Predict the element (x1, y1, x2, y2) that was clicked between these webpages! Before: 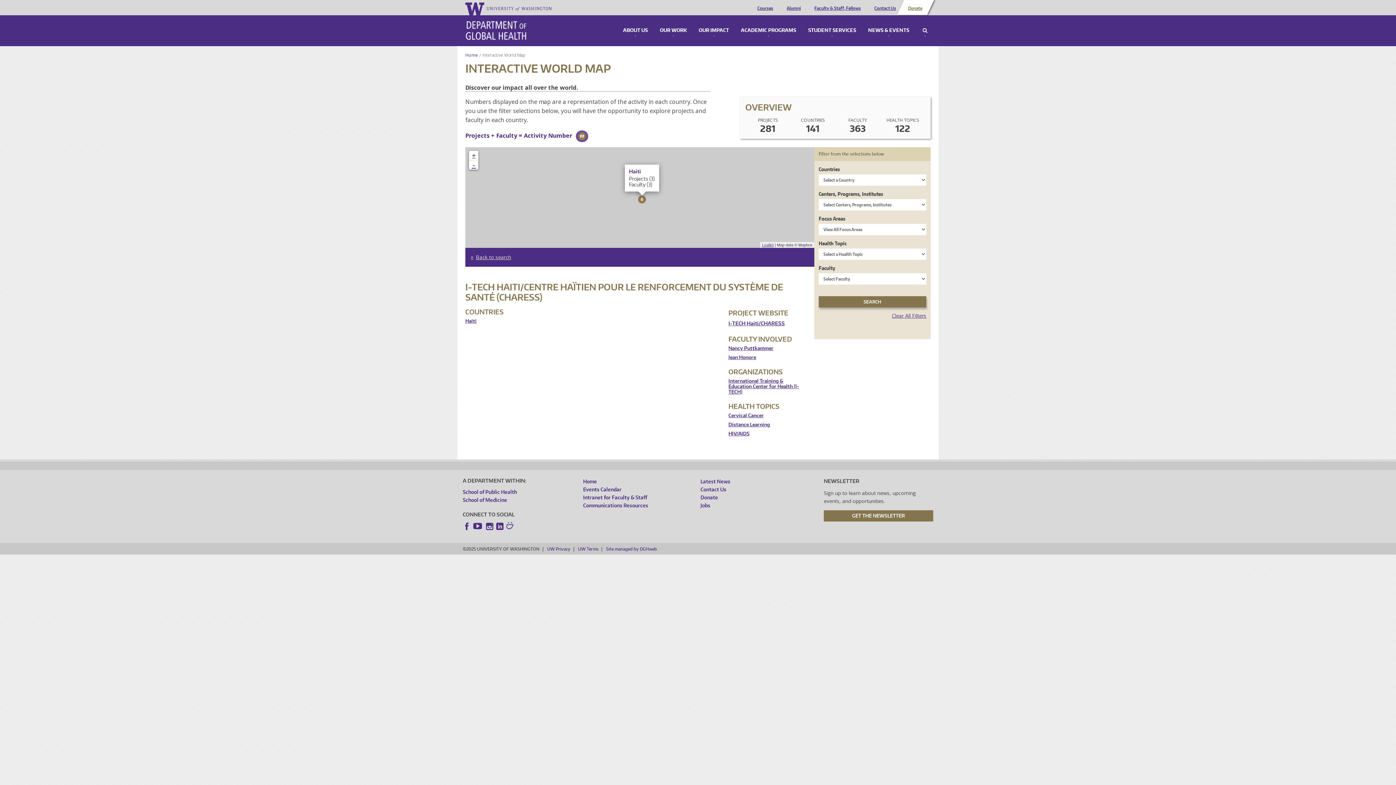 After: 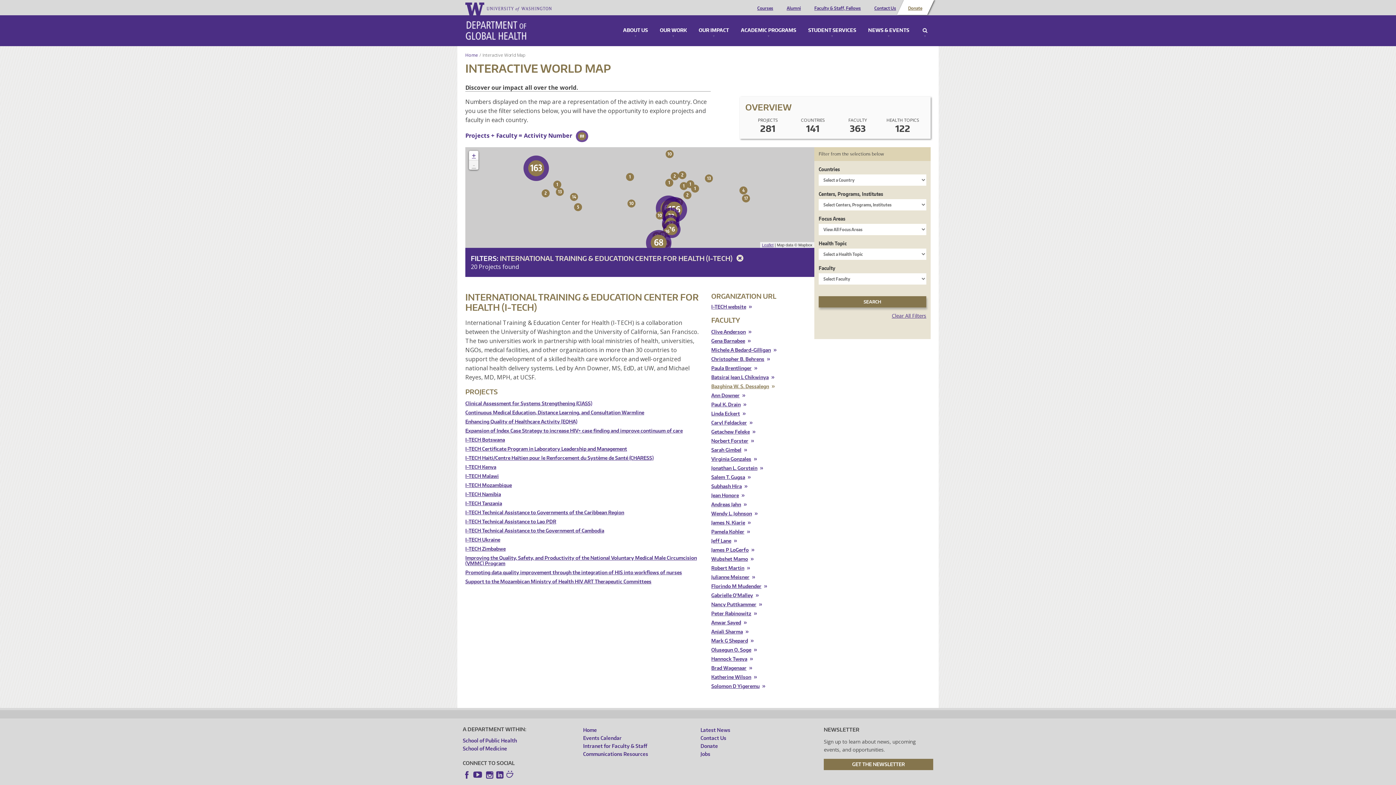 Action: bbox: (728, 378, 803, 395) label: International Training & Education Center for Health (I-TECH)